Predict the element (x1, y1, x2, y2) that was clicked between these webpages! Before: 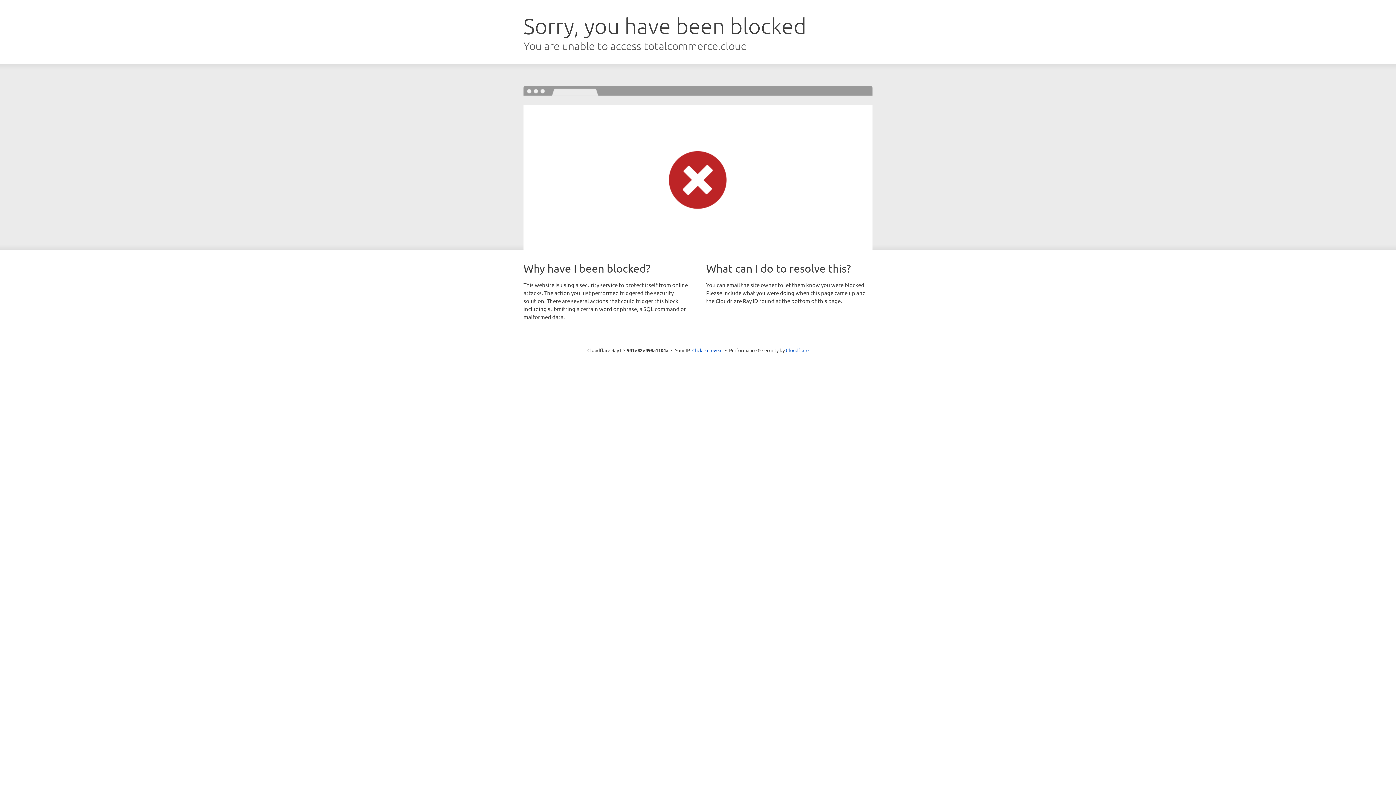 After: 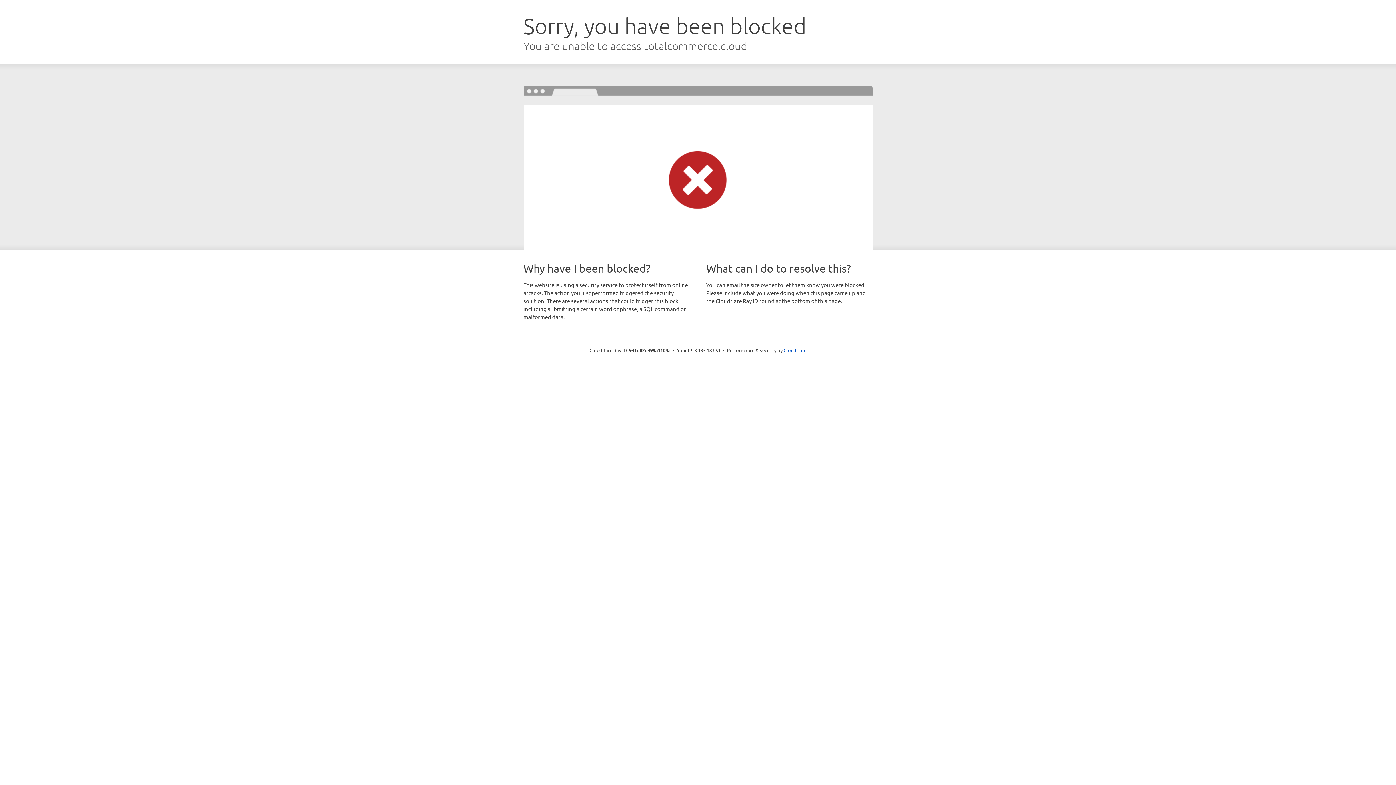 Action: bbox: (692, 346, 722, 353) label: Click to reveal